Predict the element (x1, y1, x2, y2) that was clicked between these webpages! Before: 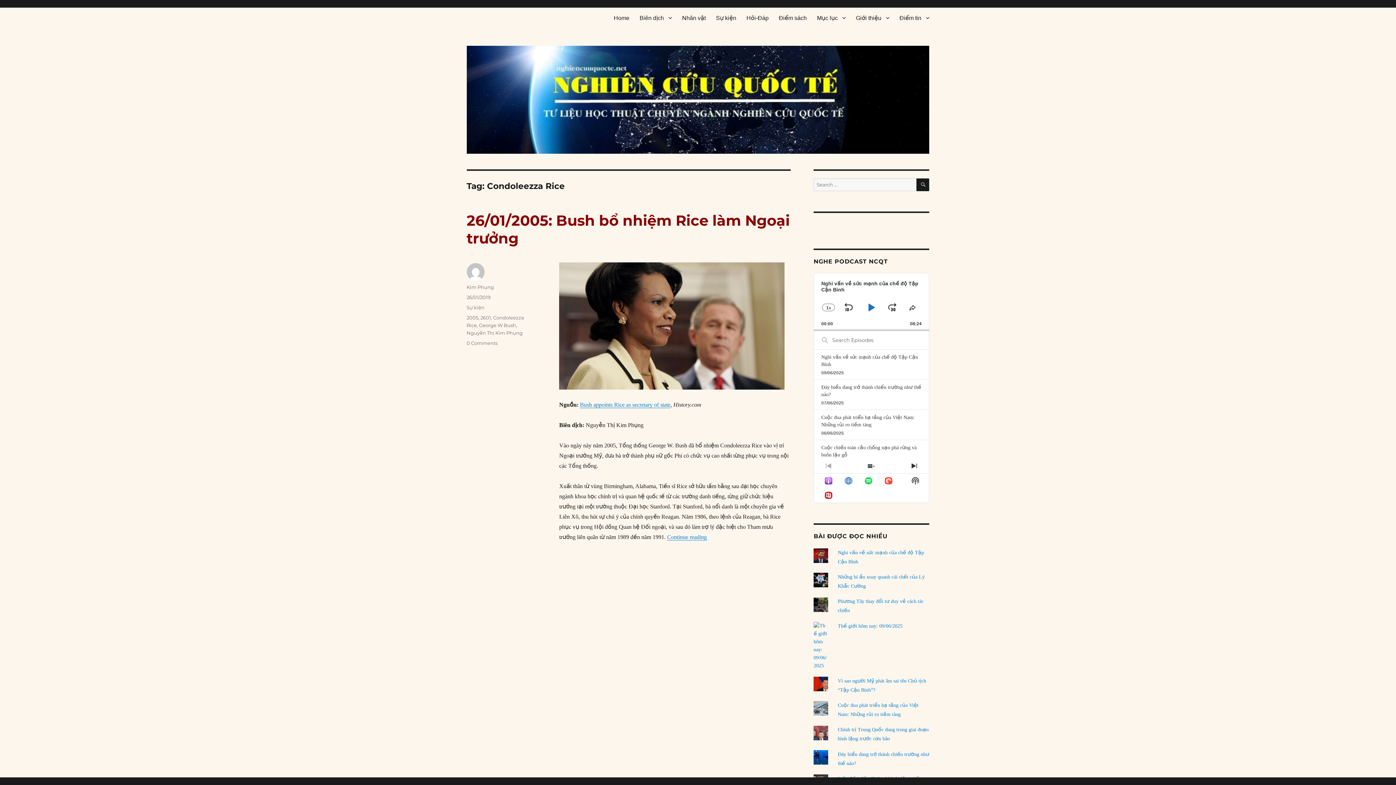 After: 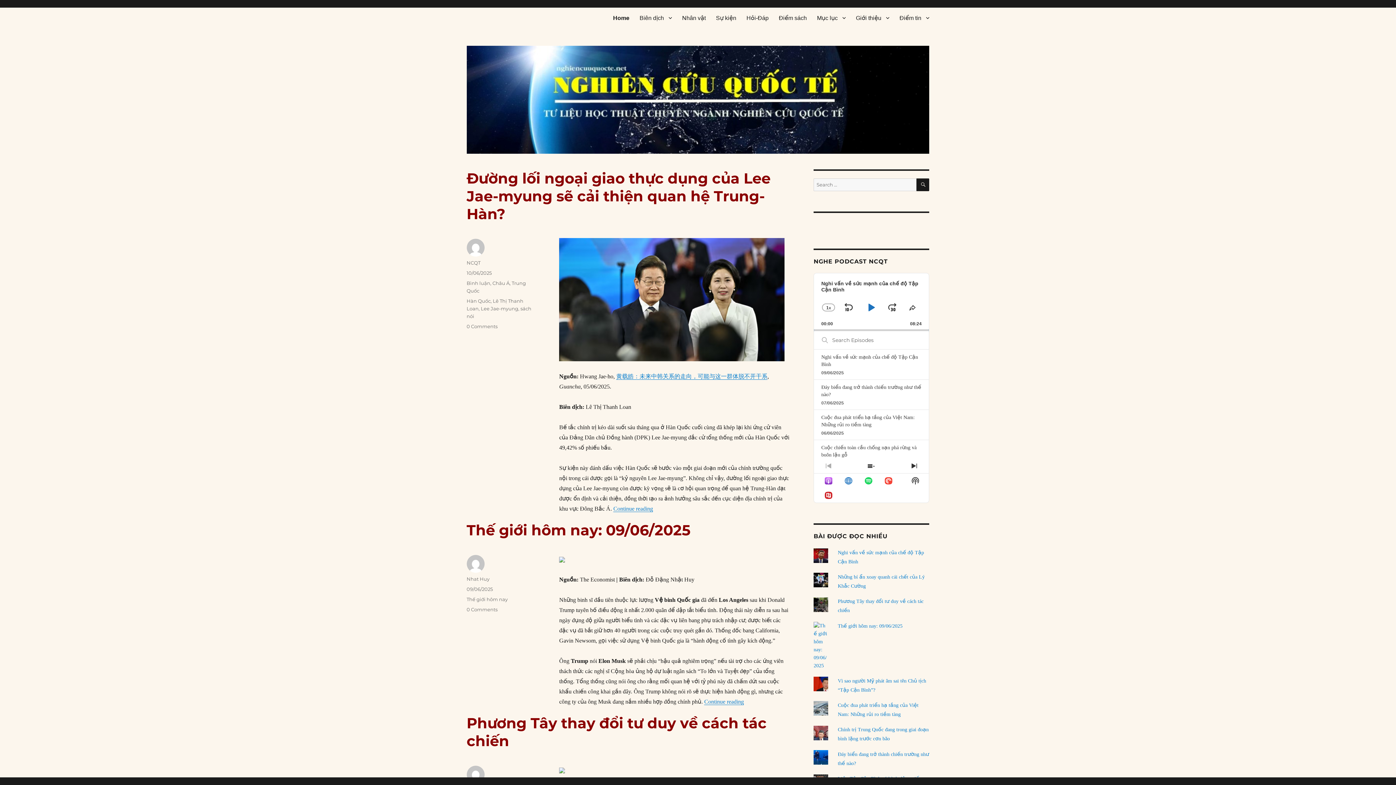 Action: bbox: (466, 45, 929, 153)